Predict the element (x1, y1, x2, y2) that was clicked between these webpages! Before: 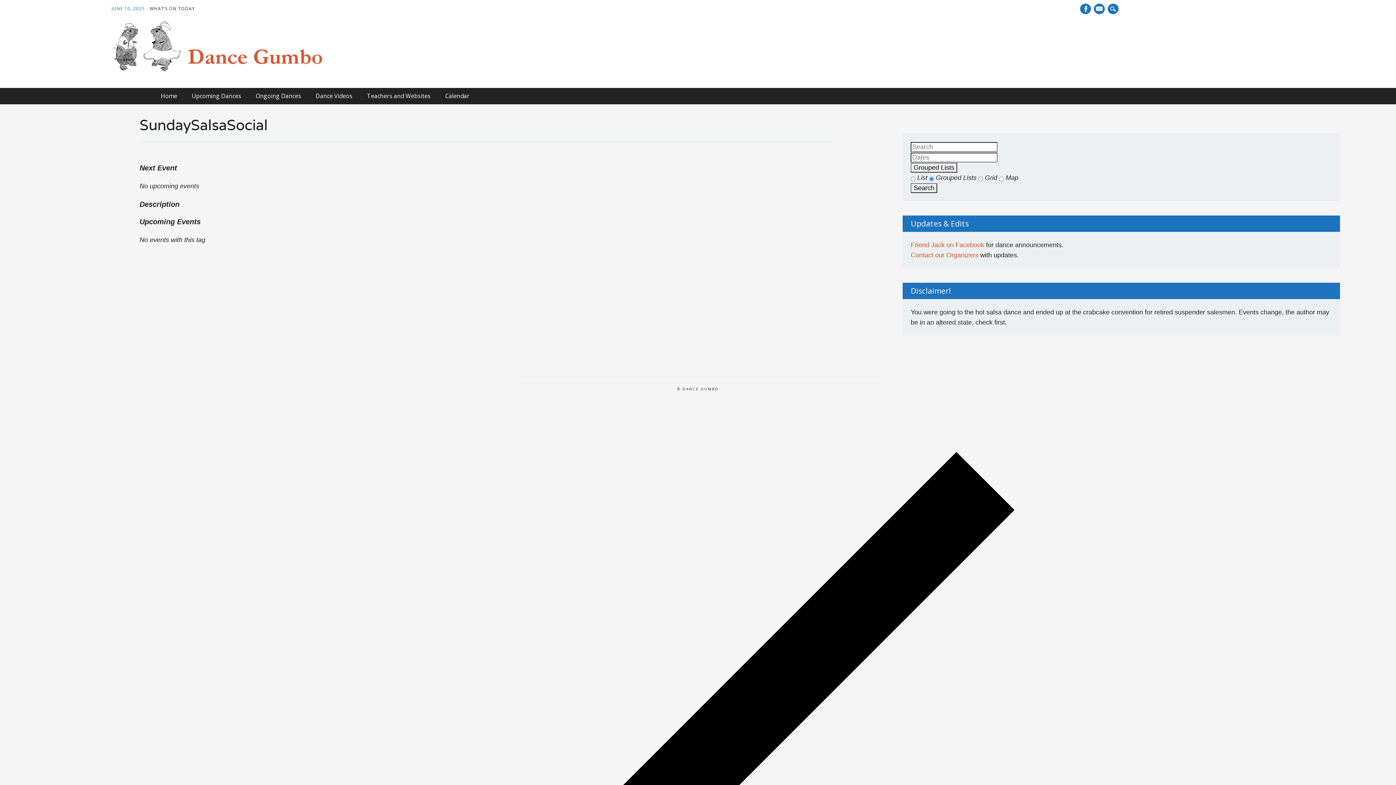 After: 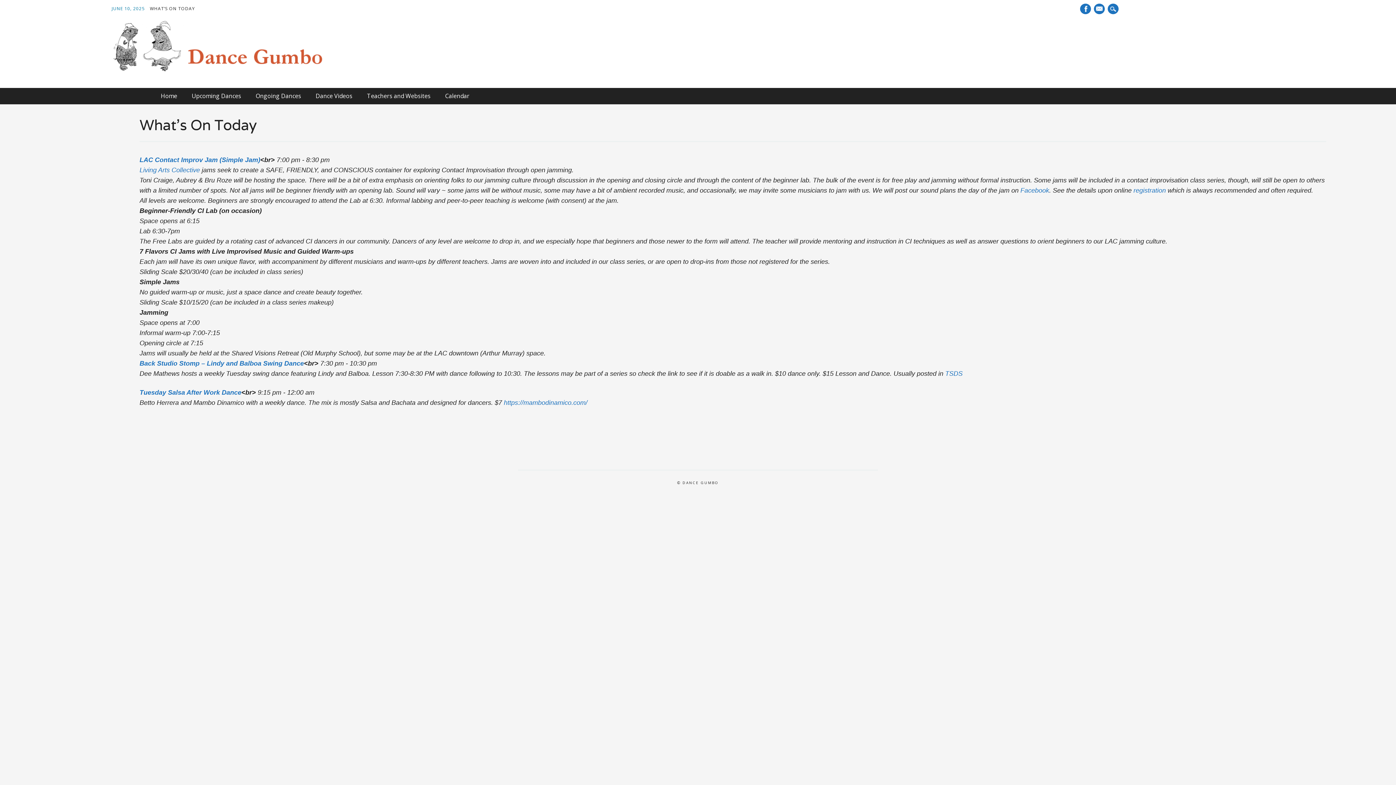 Action: bbox: (149, 5, 200, 12) label: WHAT’S ON TODAY